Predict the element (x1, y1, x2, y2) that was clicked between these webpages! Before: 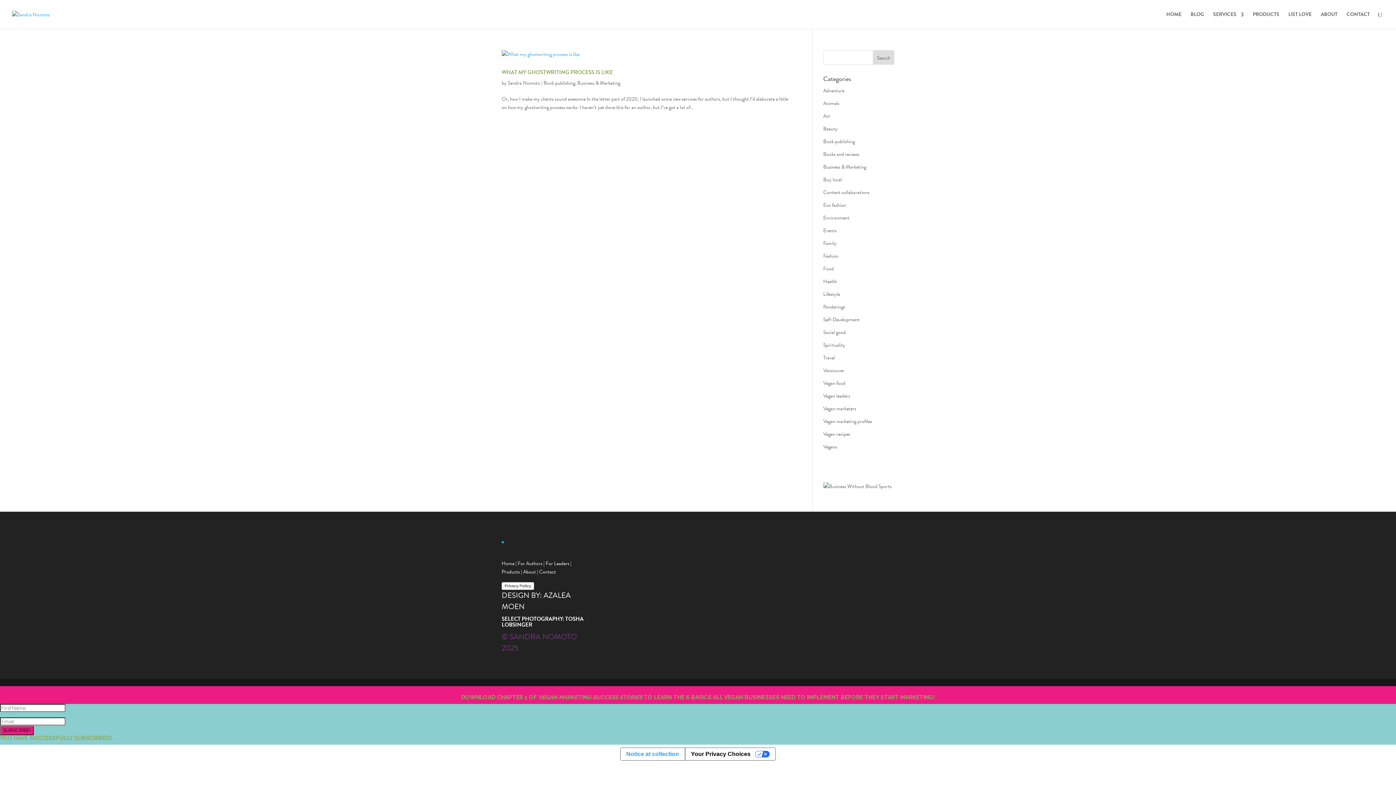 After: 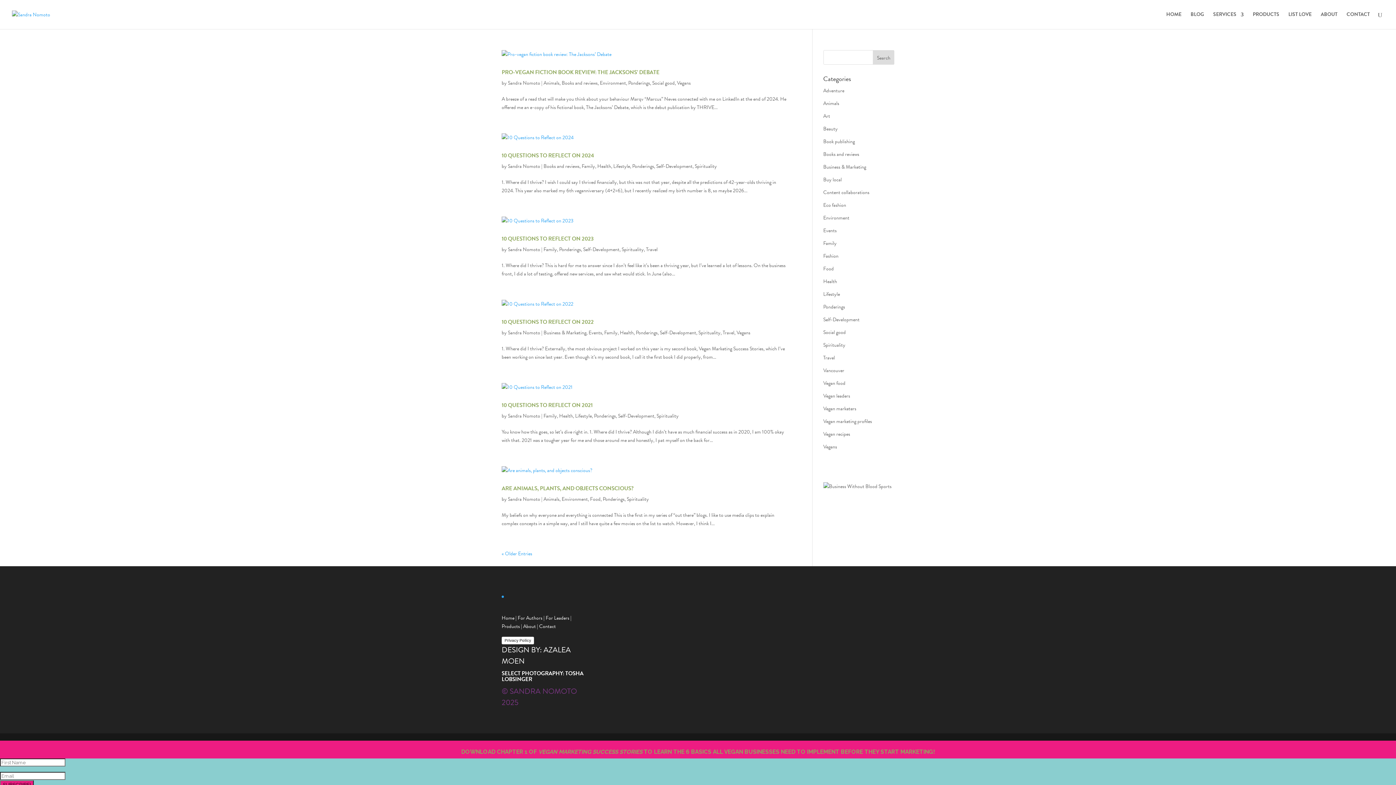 Action: label: Ponderings bbox: (823, 303, 845, 310)